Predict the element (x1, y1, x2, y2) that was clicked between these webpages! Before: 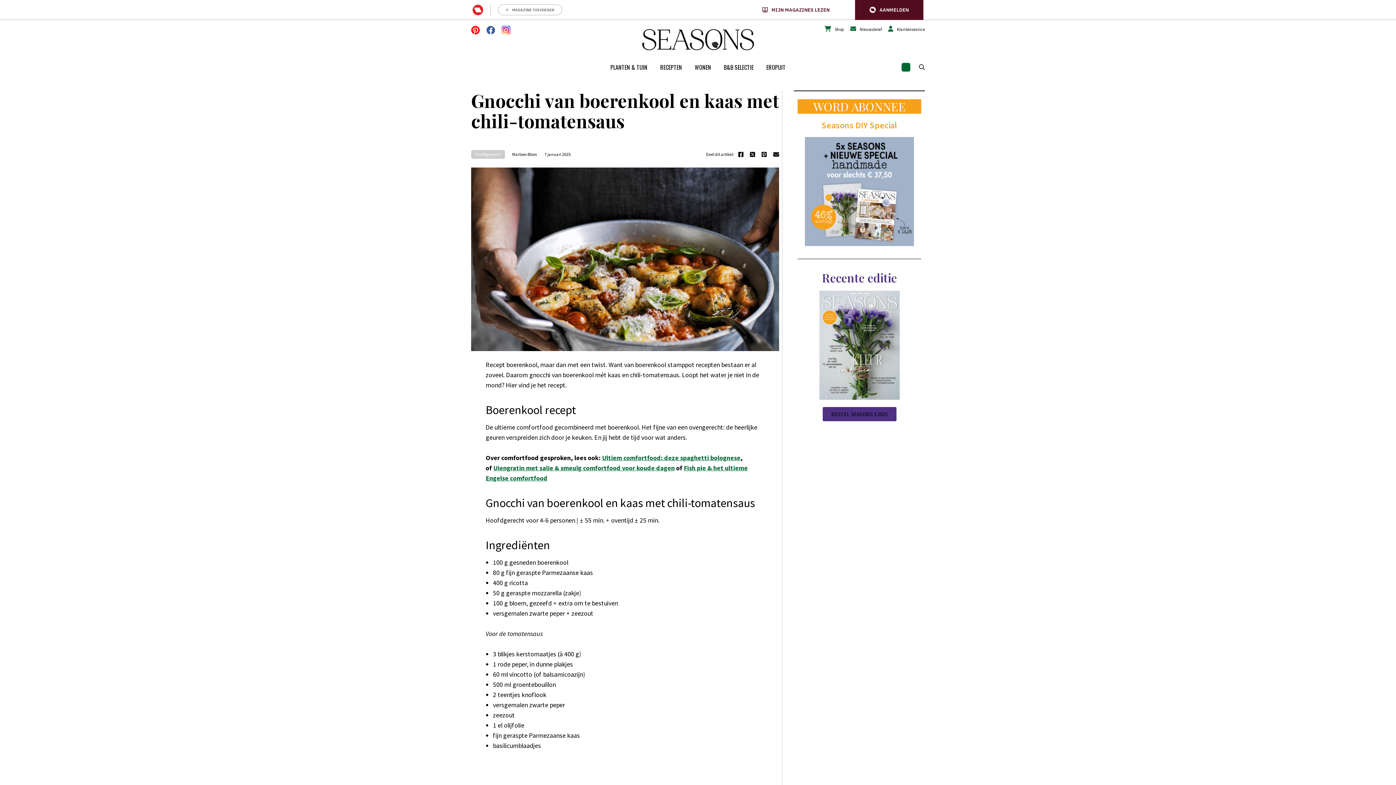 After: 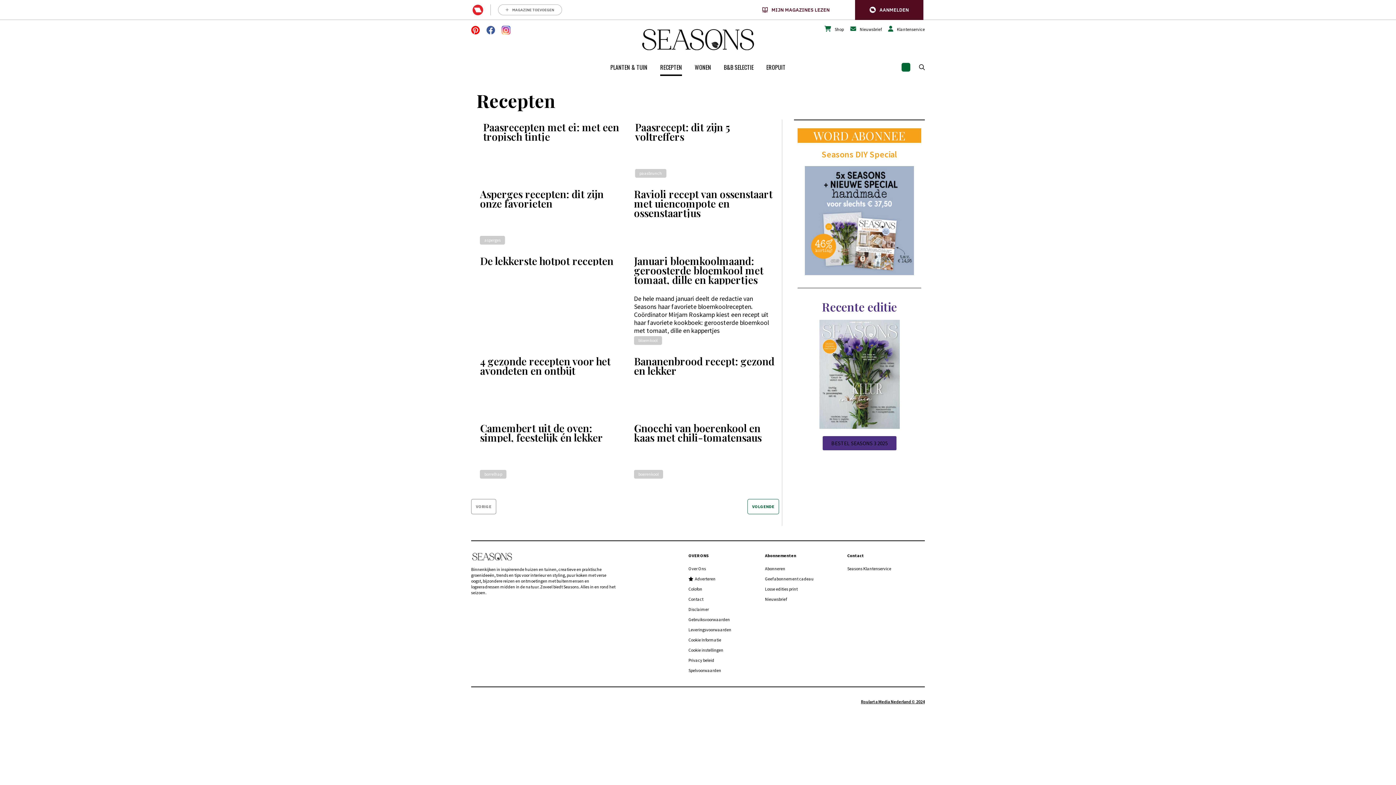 Action: bbox: (660, 62, 682, 71) label: RECEPTEN